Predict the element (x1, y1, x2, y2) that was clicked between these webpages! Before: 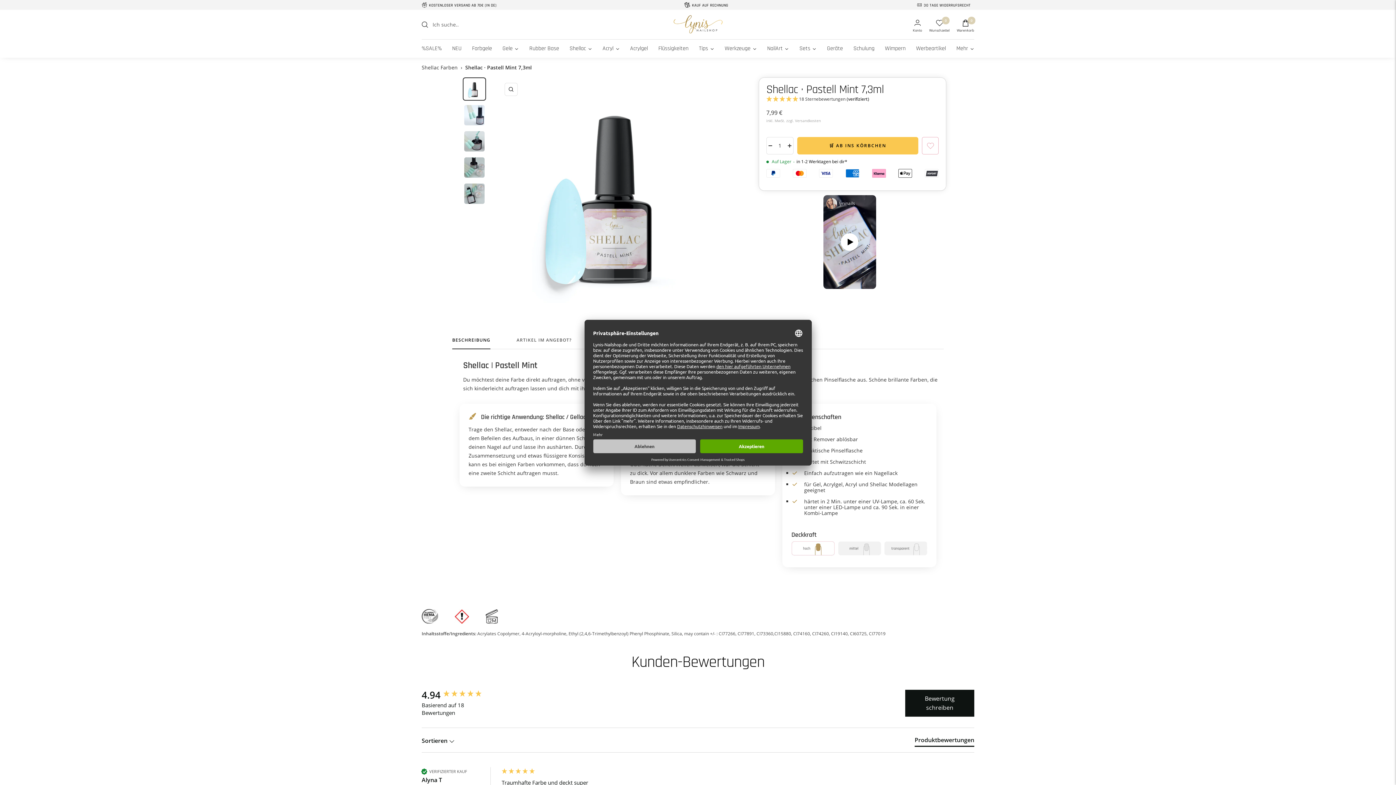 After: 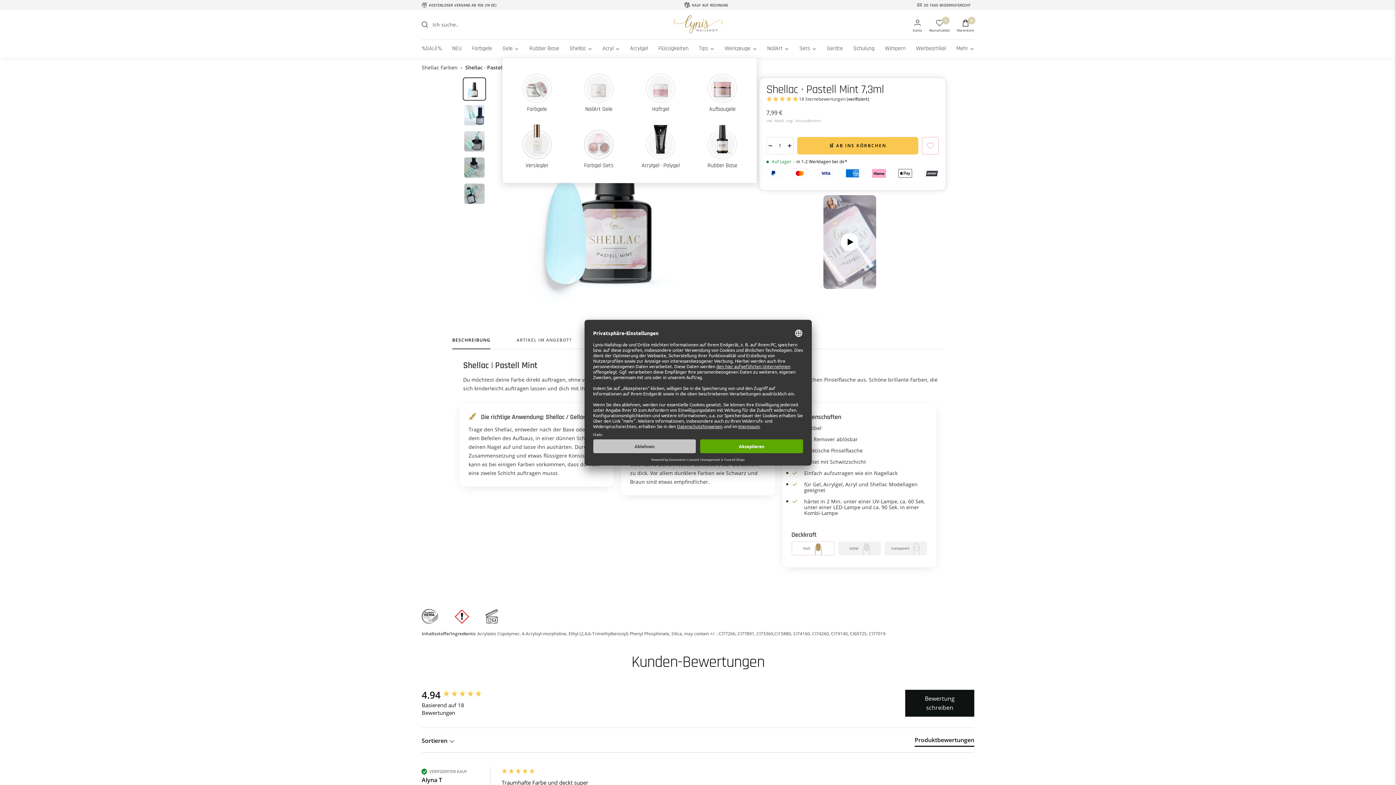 Action: label: Gele bbox: (502, 39, 519, 57)